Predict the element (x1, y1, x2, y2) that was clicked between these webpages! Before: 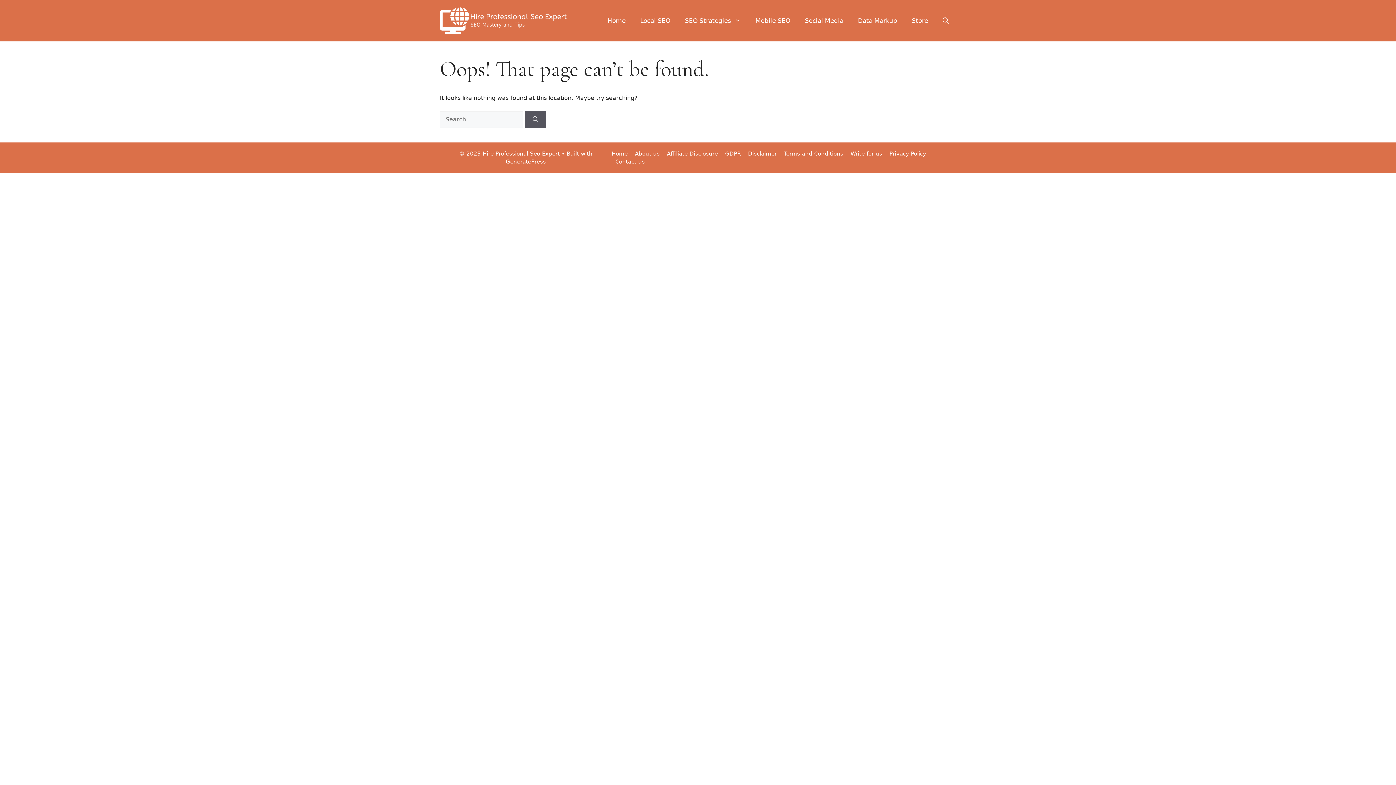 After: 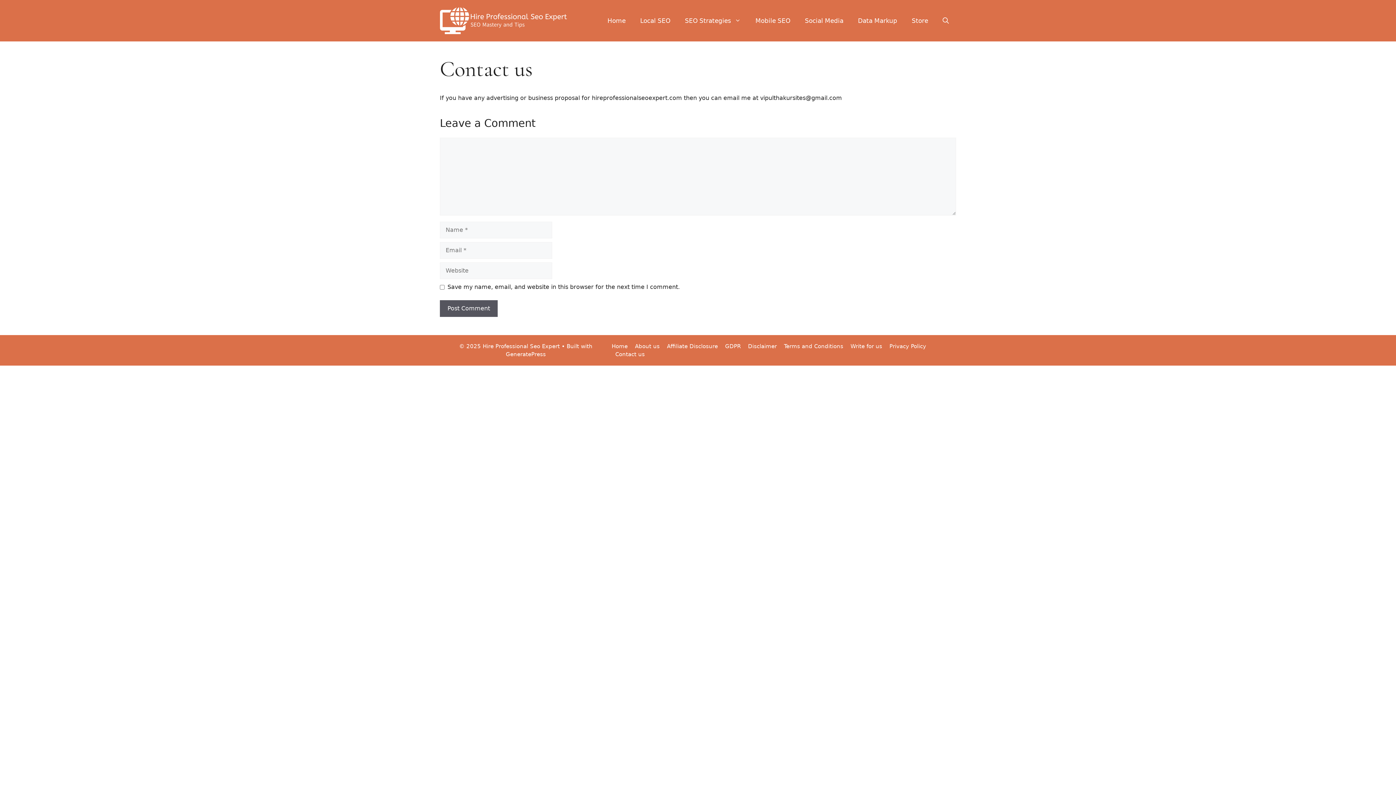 Action: label: Contact us bbox: (615, 158, 644, 165)